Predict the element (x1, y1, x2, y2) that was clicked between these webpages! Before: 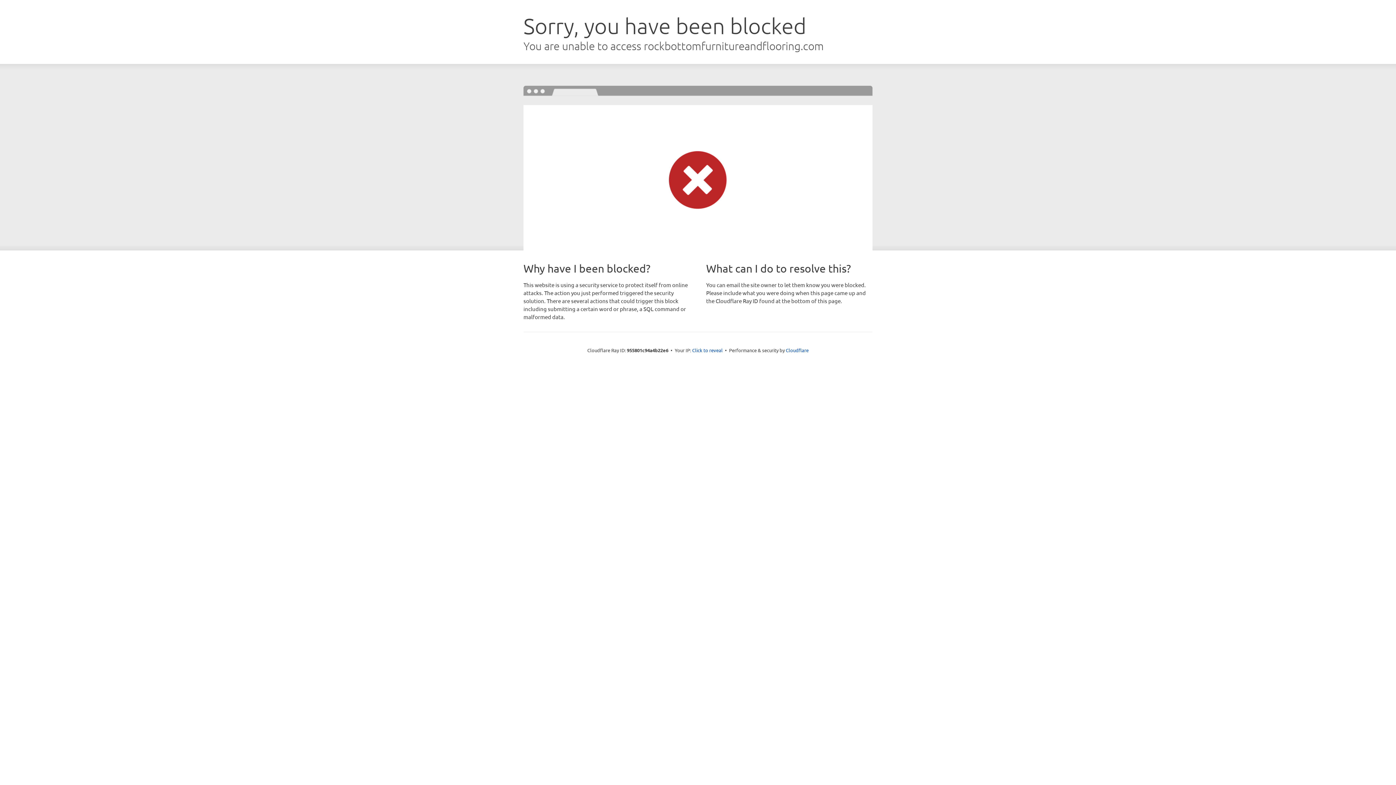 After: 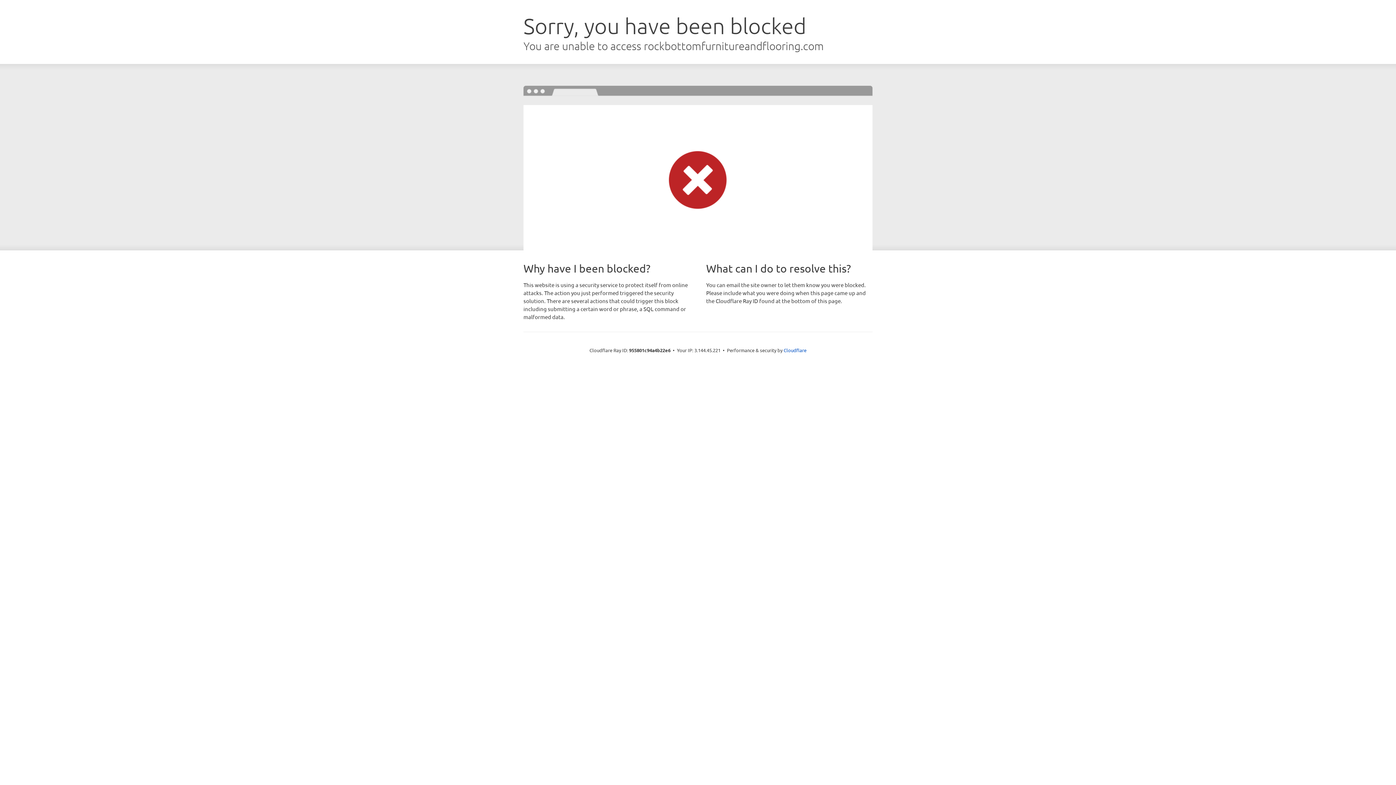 Action: bbox: (692, 346, 722, 353) label: Click to reveal